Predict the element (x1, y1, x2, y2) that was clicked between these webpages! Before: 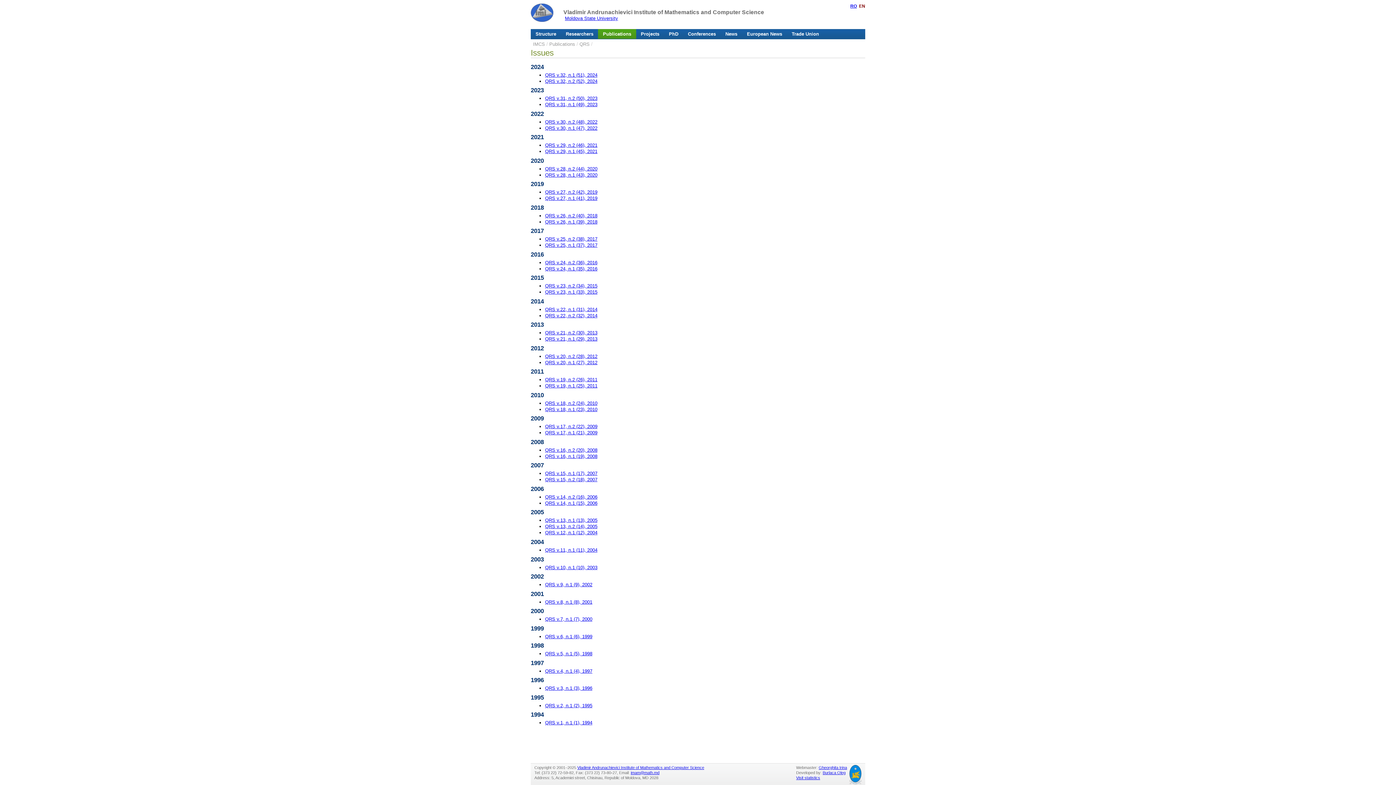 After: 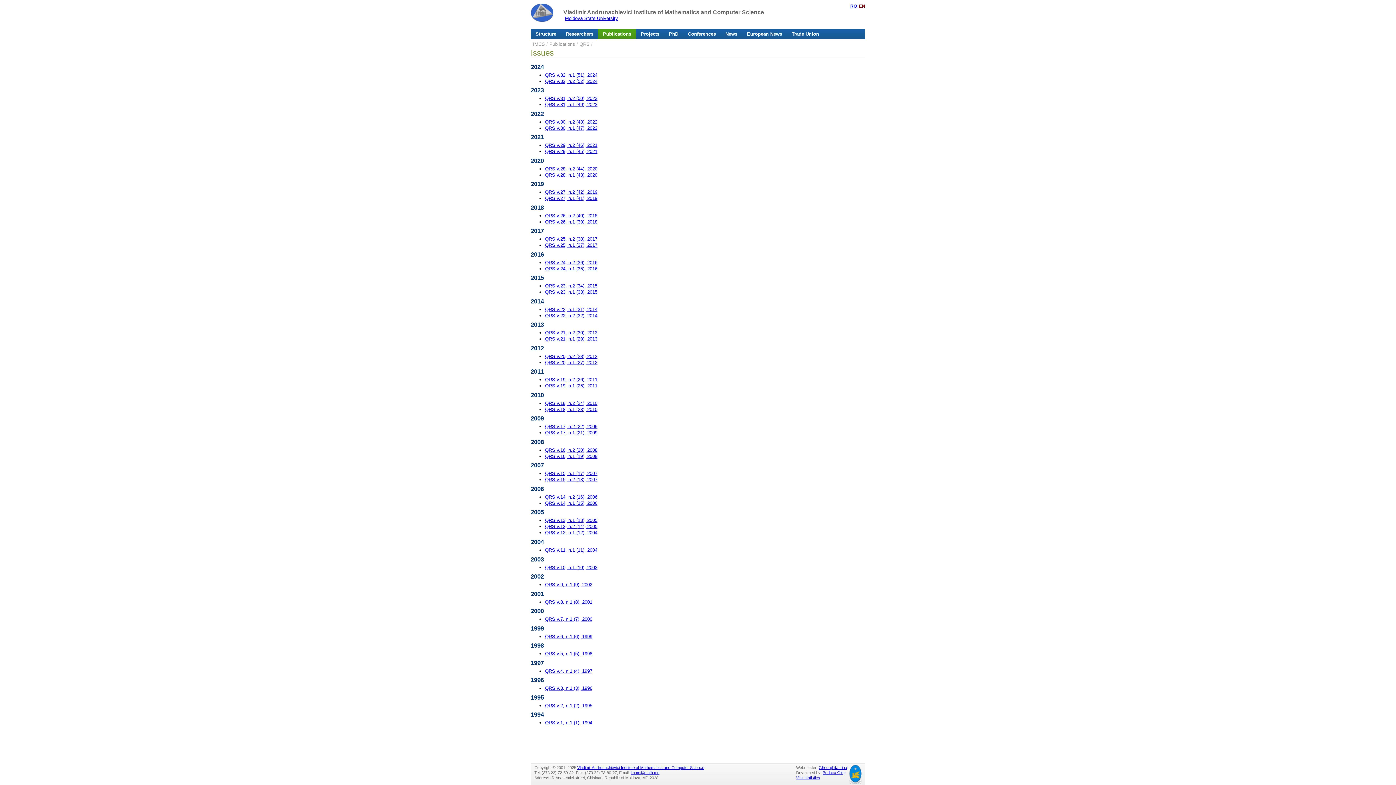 Action: bbox: (545, 477, 597, 482) label: QRS v.15, n.2 (18), 2007